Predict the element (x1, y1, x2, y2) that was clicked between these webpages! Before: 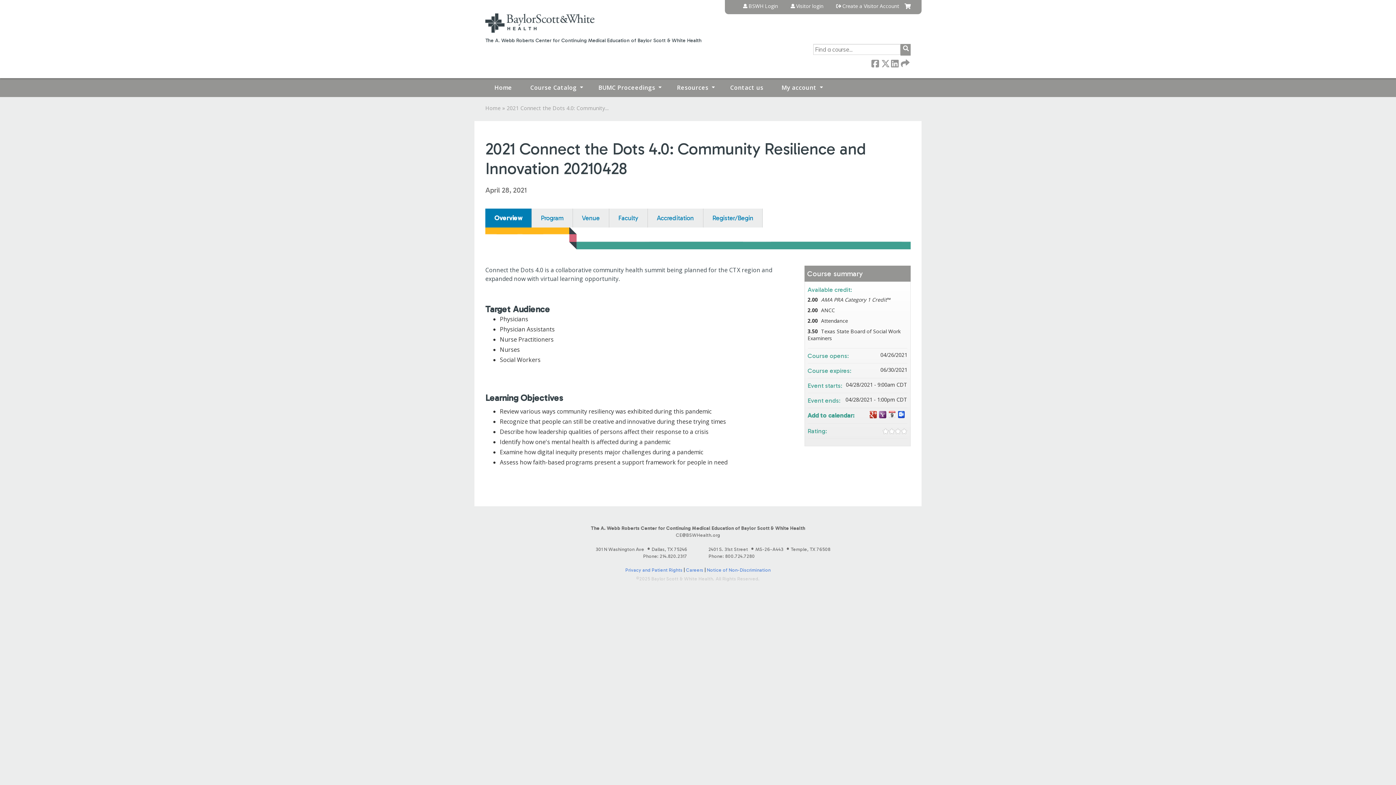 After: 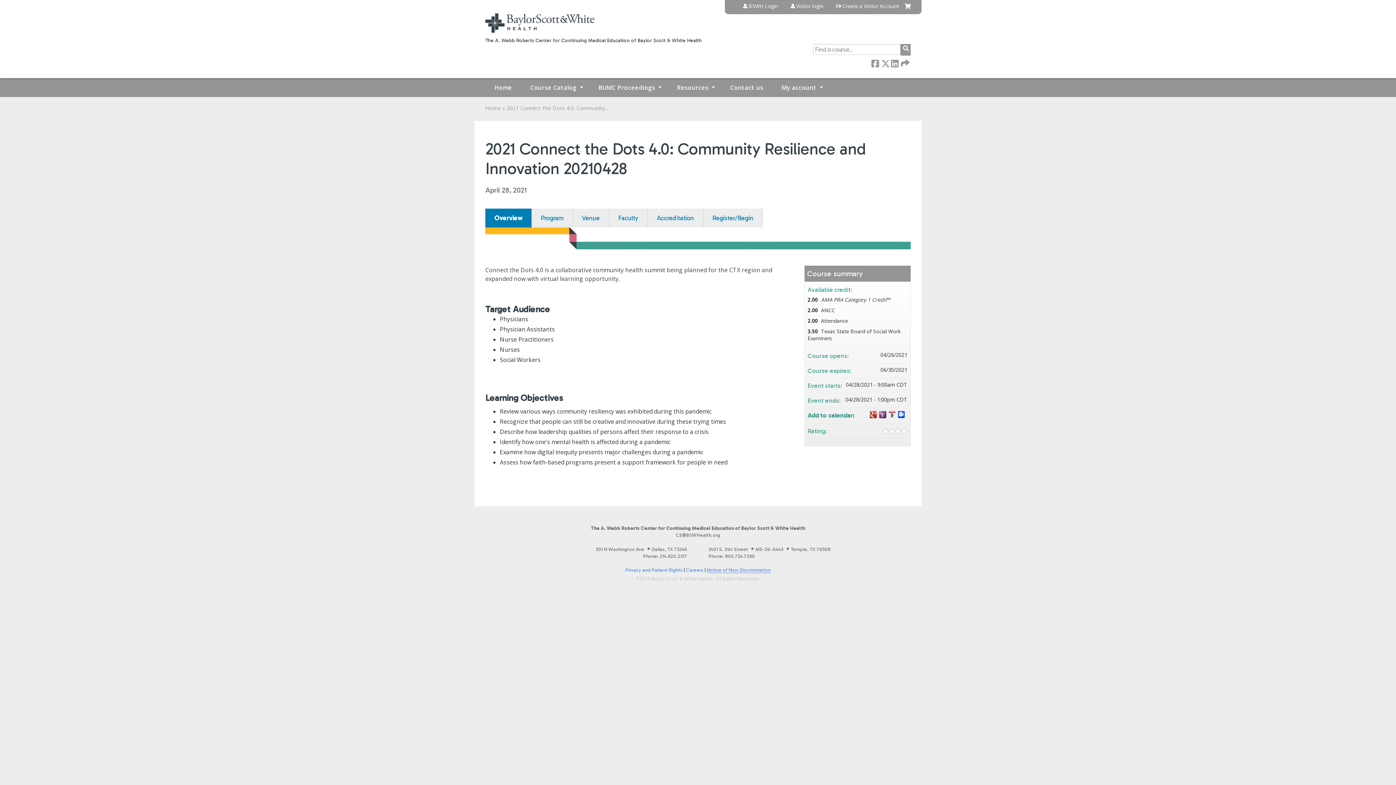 Action: label: Notice of Non-Discrimination bbox: (706, 567, 770, 572)